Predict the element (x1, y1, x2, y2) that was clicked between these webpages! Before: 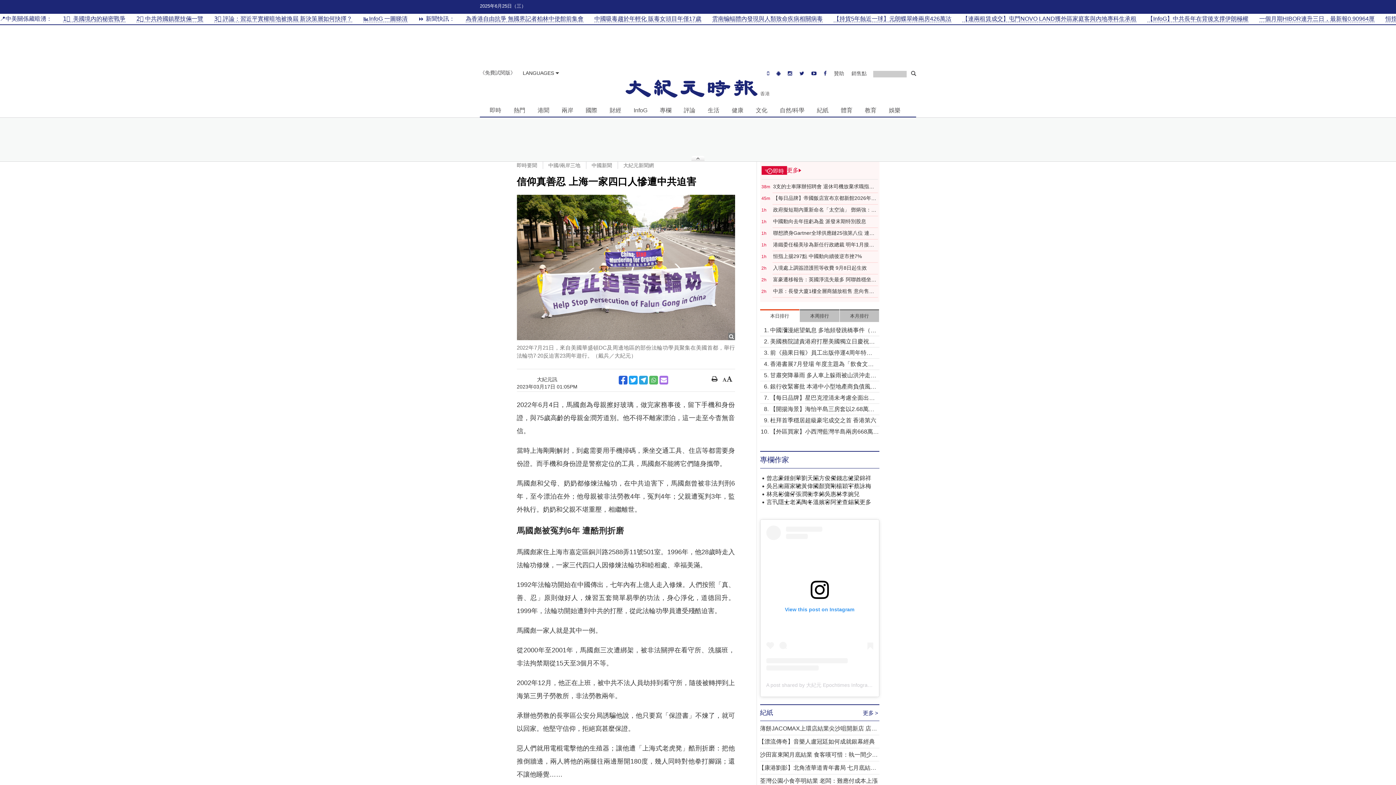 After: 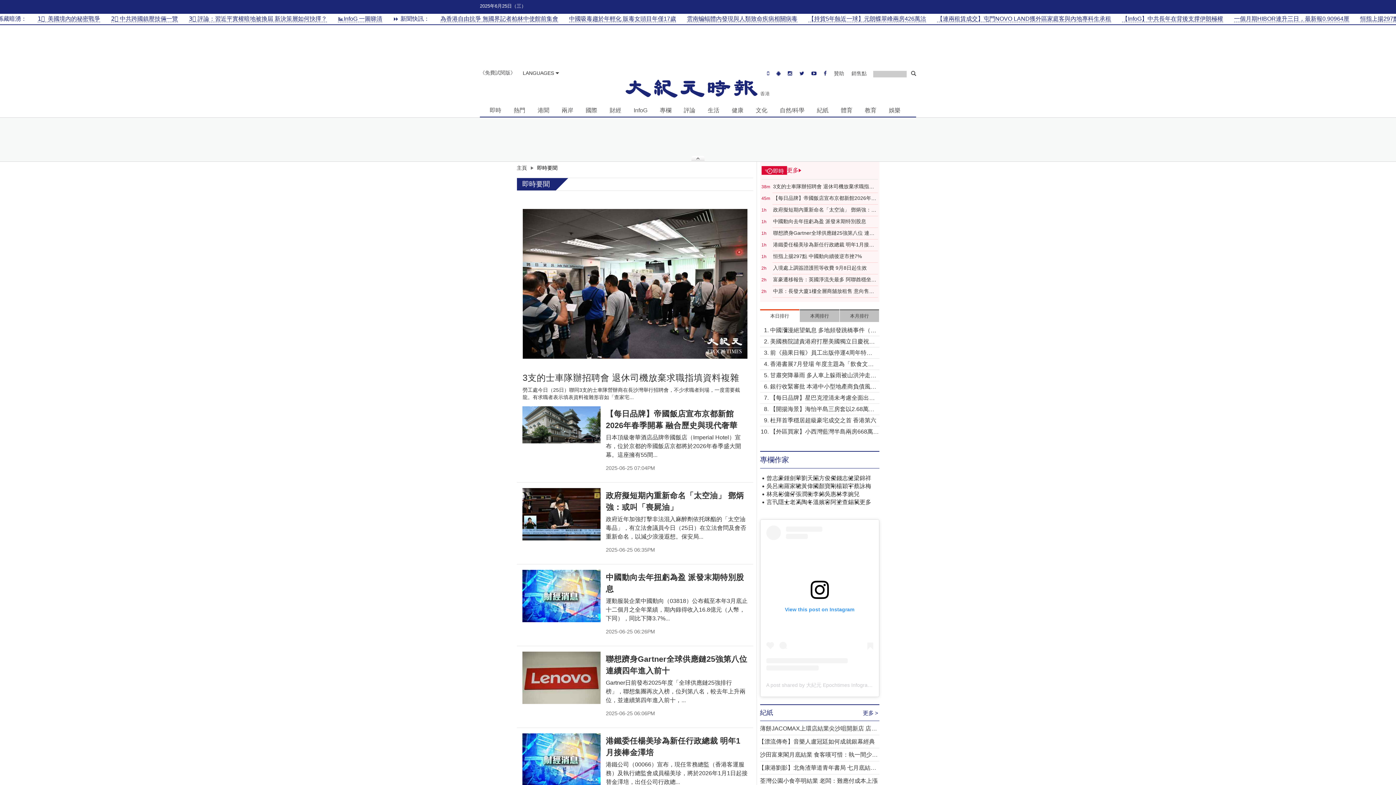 Action: label: 即時要聞 bbox: (511, 160, 542, 170)